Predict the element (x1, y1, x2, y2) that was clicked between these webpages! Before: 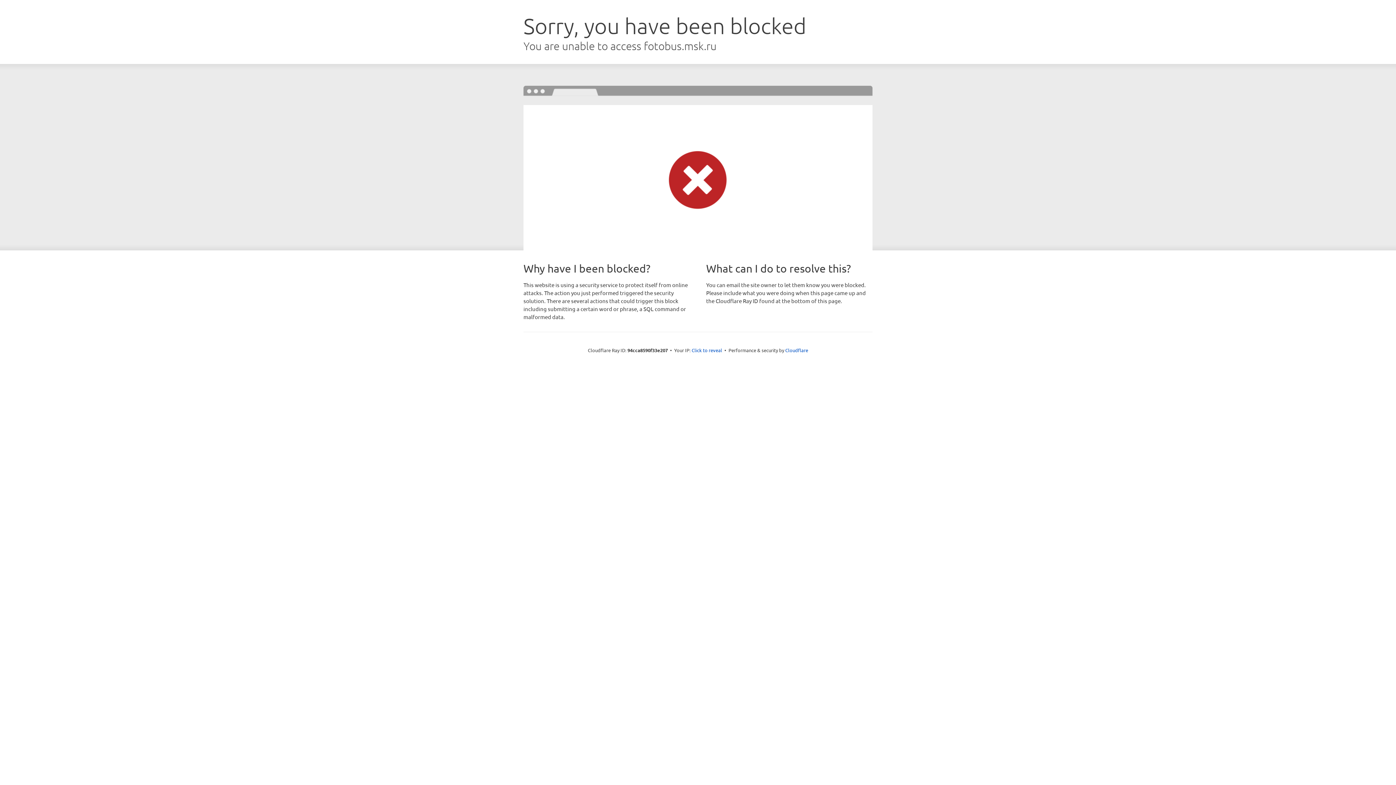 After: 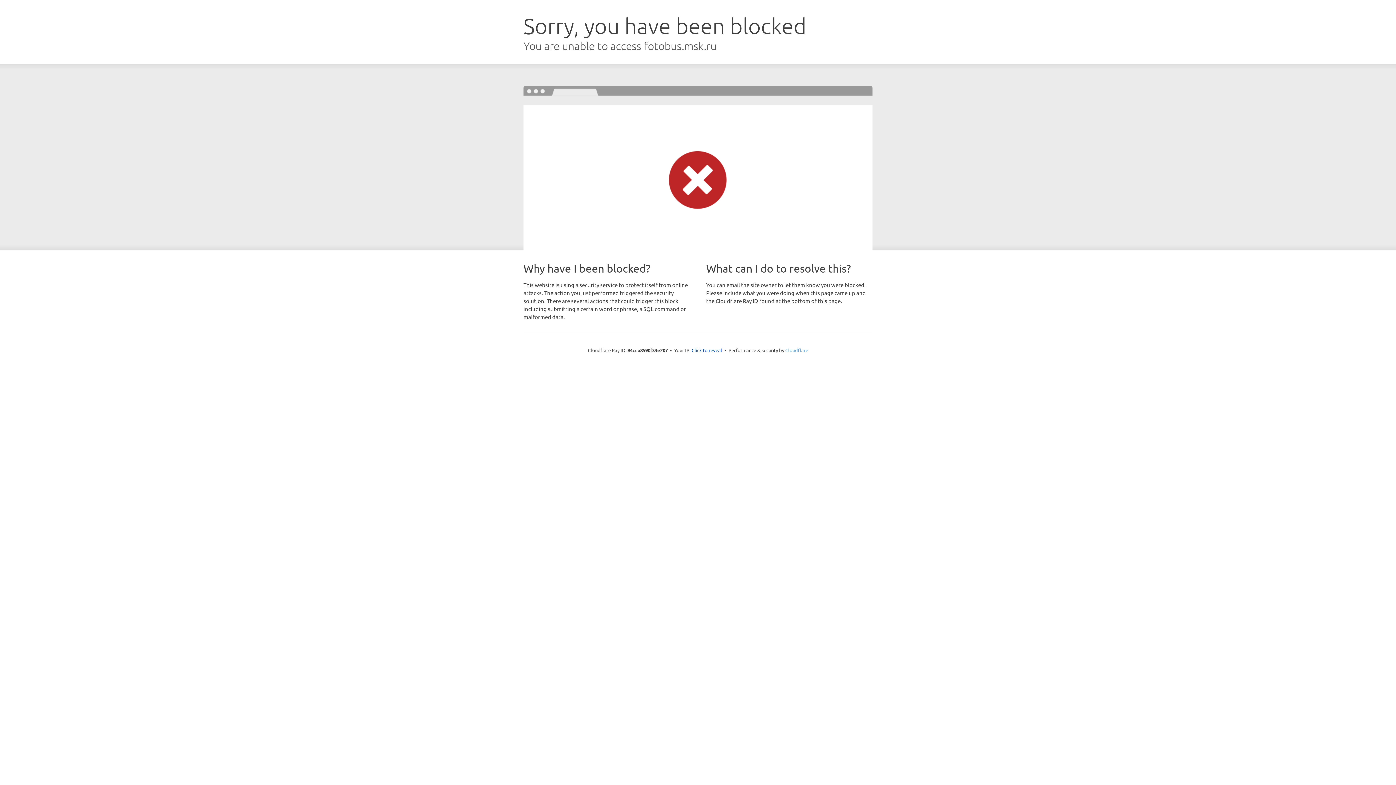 Action: bbox: (785, 347, 808, 353) label: Cloudflare